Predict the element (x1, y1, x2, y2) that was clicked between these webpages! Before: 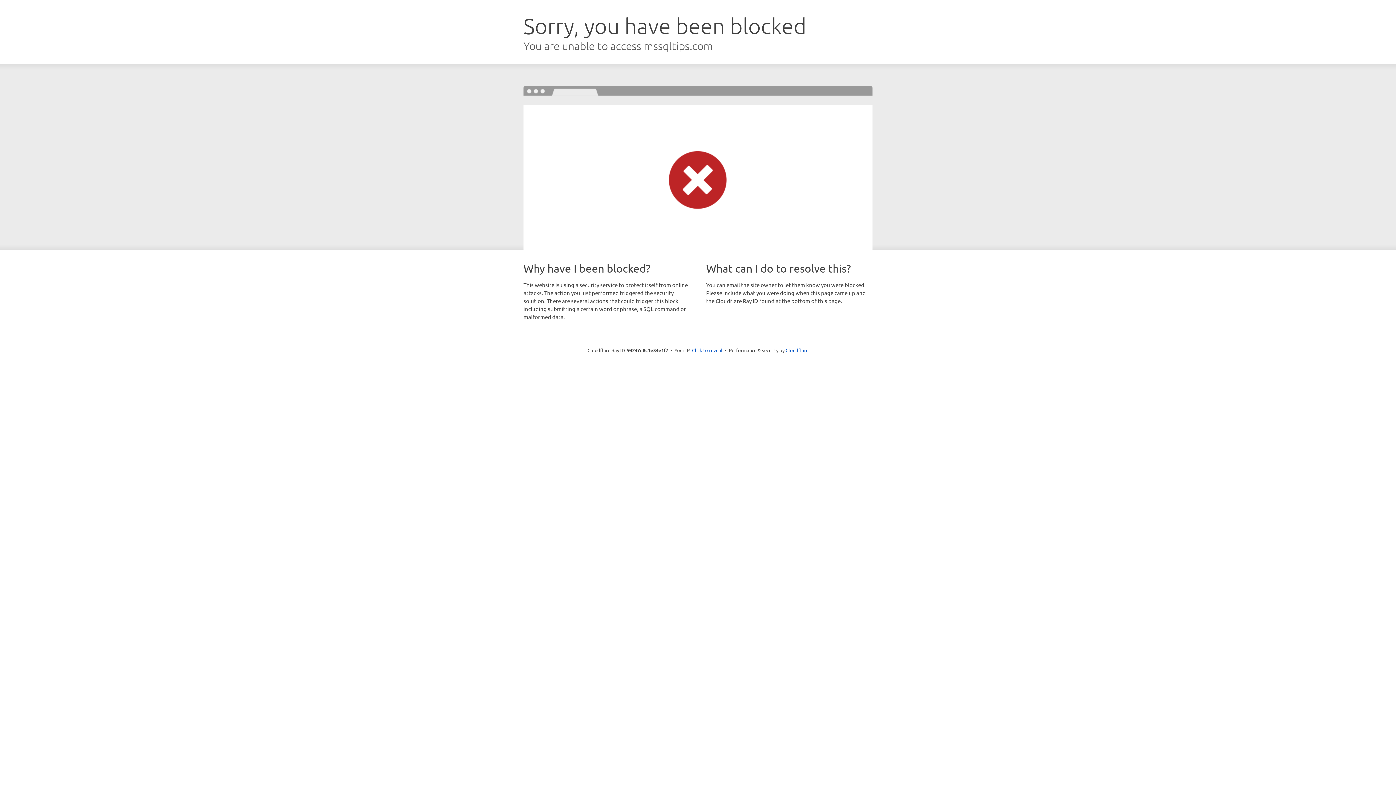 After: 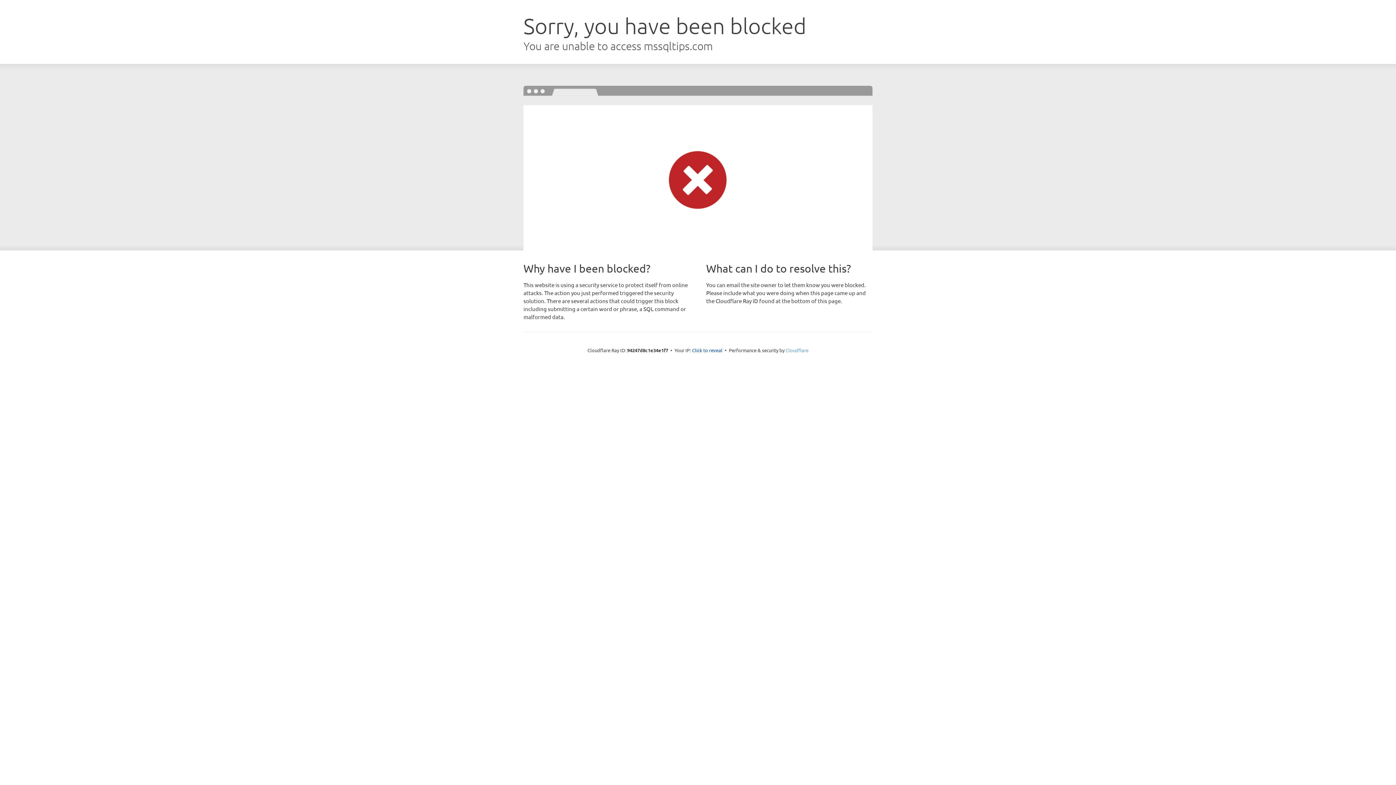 Action: label: Cloudflare bbox: (785, 347, 808, 353)